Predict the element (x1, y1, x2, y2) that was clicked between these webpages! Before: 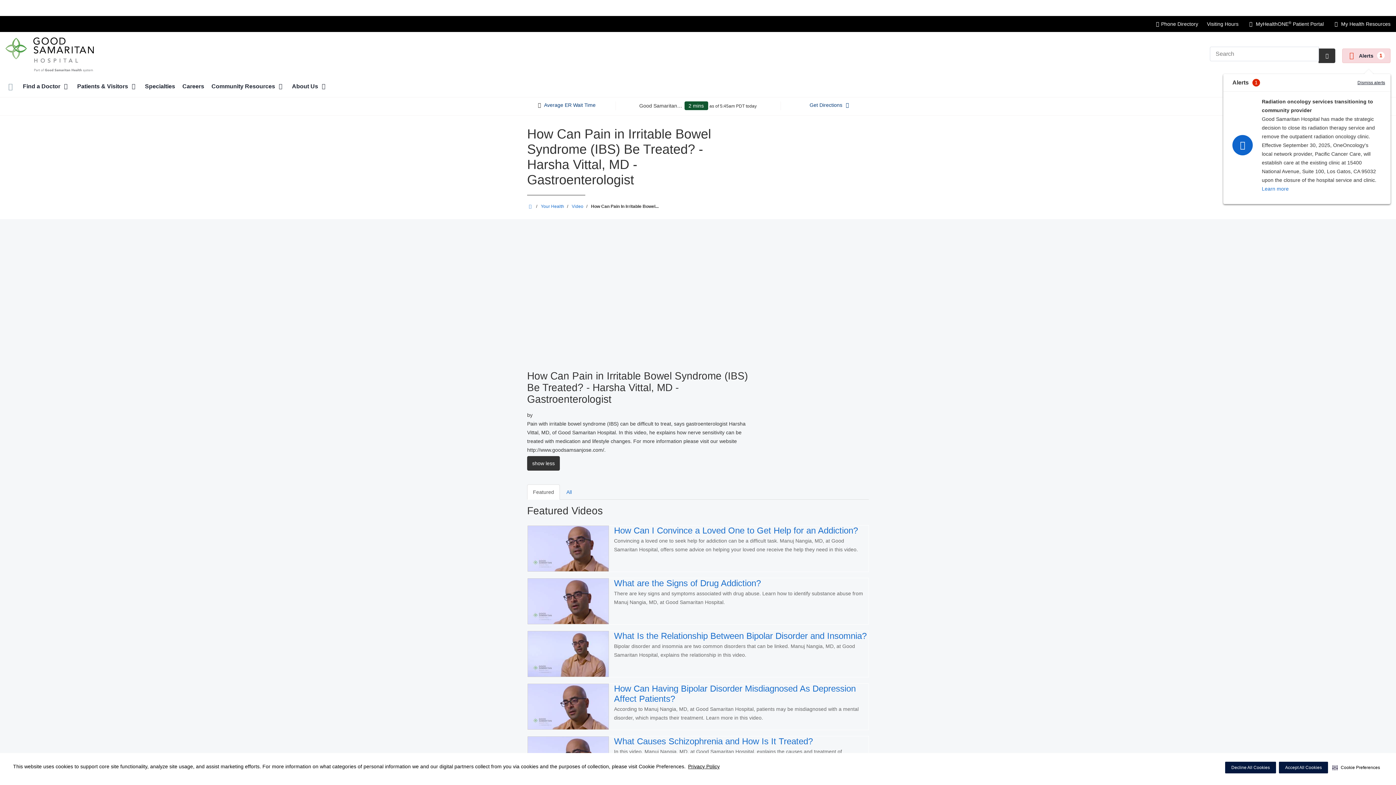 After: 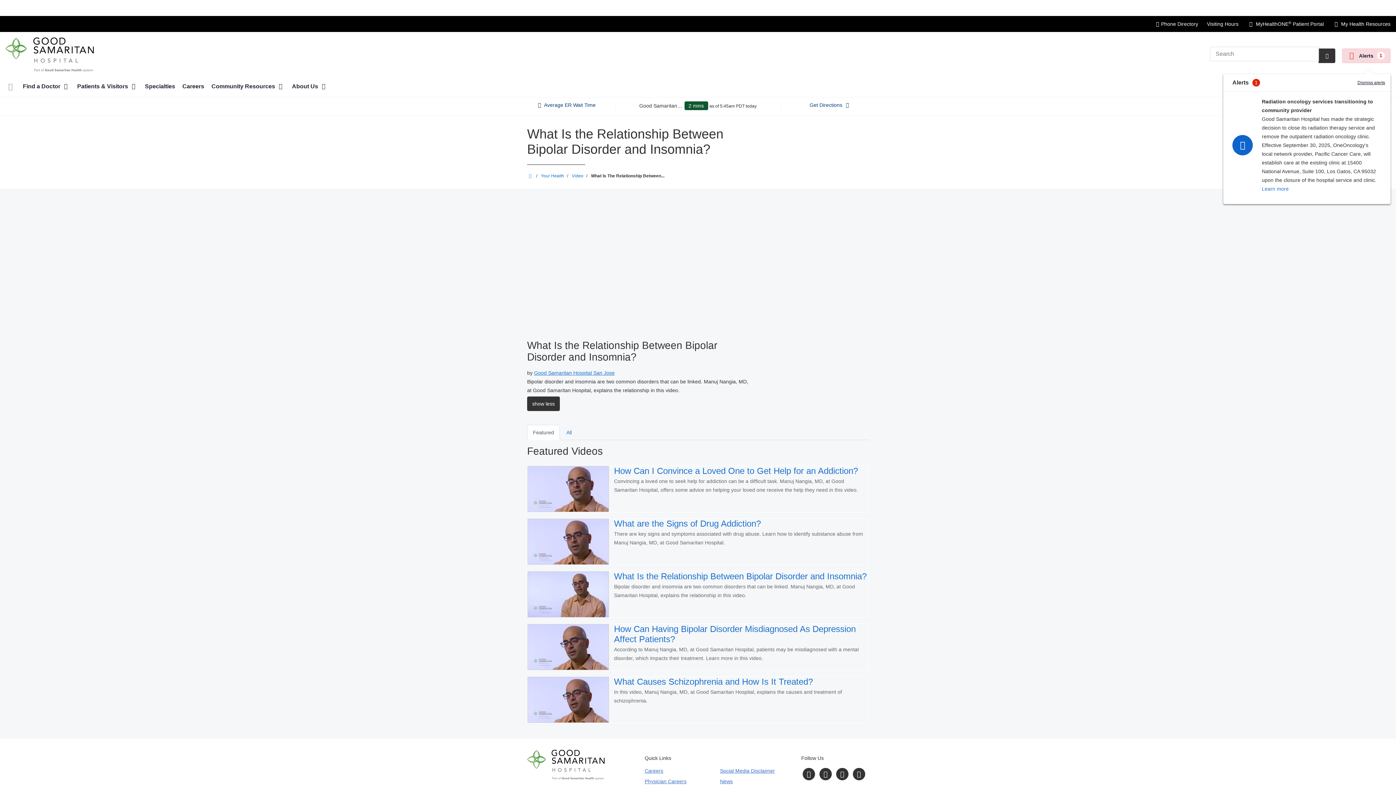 Action: label: What Is the Relationship Between Bipolar Disorder and Insomnia?

Bipolar disorder and insomnia are two common disorders that can be linked. Manuj Nangia, MD, at Good Samaritan Hospital, explains the relationship in this video. bbox: (527, 630, 869, 677)